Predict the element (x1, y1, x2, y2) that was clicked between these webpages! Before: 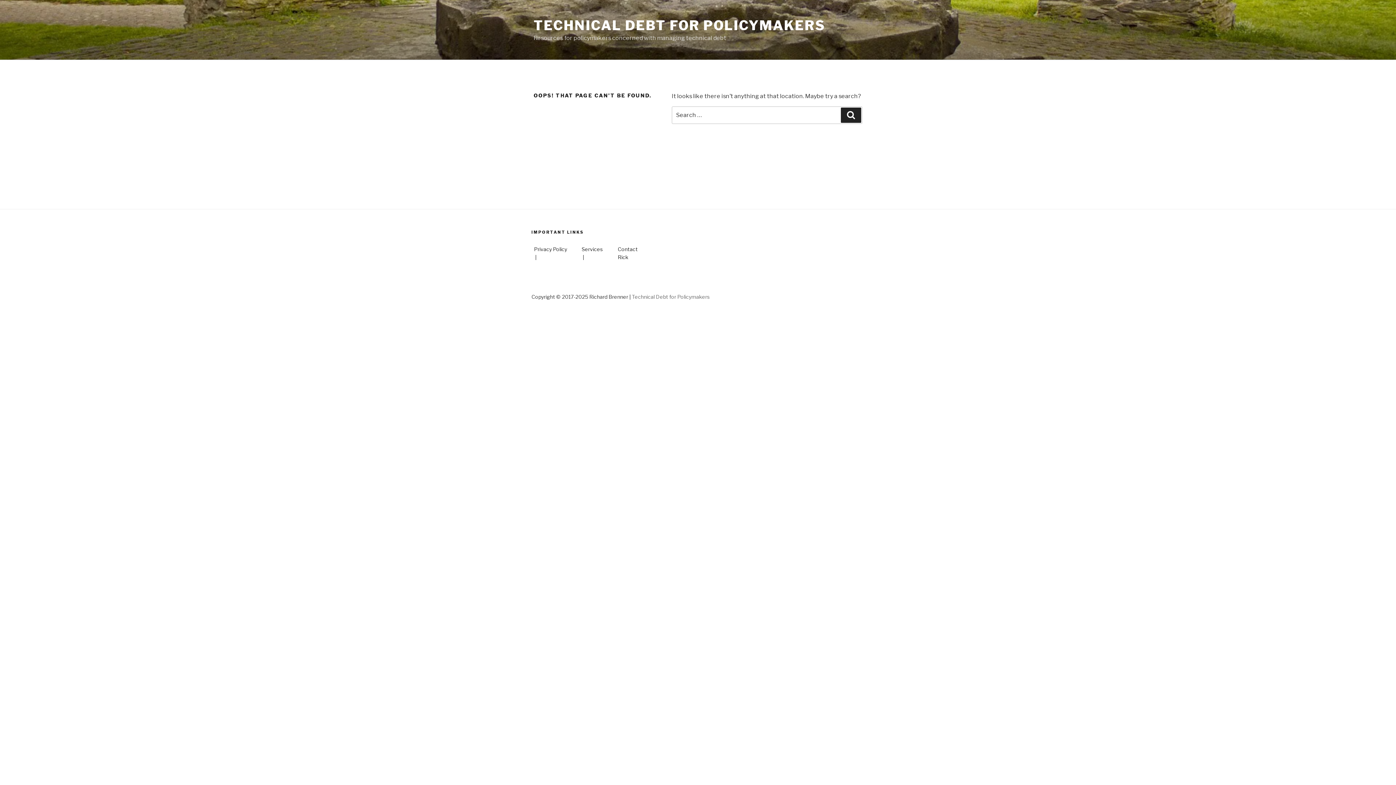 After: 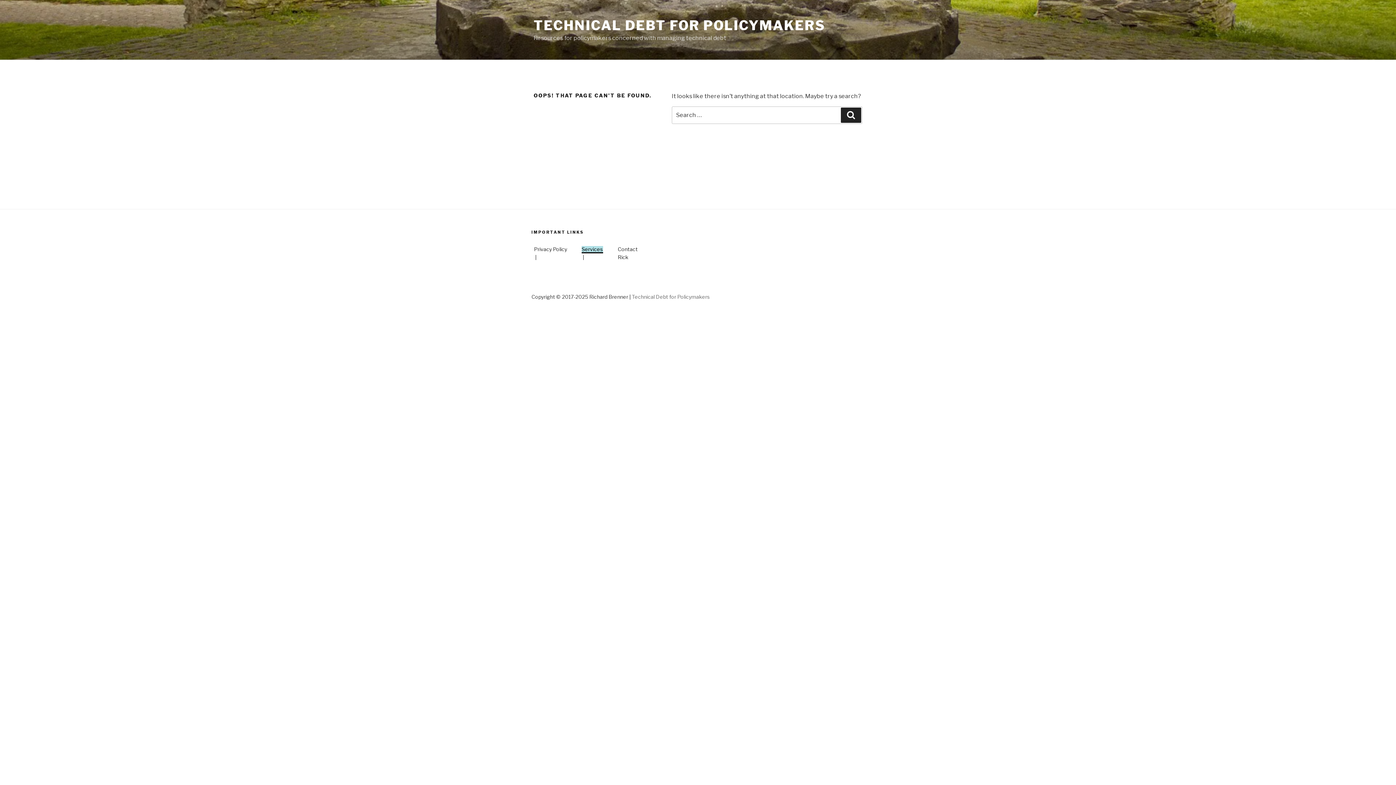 Action: label: Services bbox: (581, 246, 603, 252)